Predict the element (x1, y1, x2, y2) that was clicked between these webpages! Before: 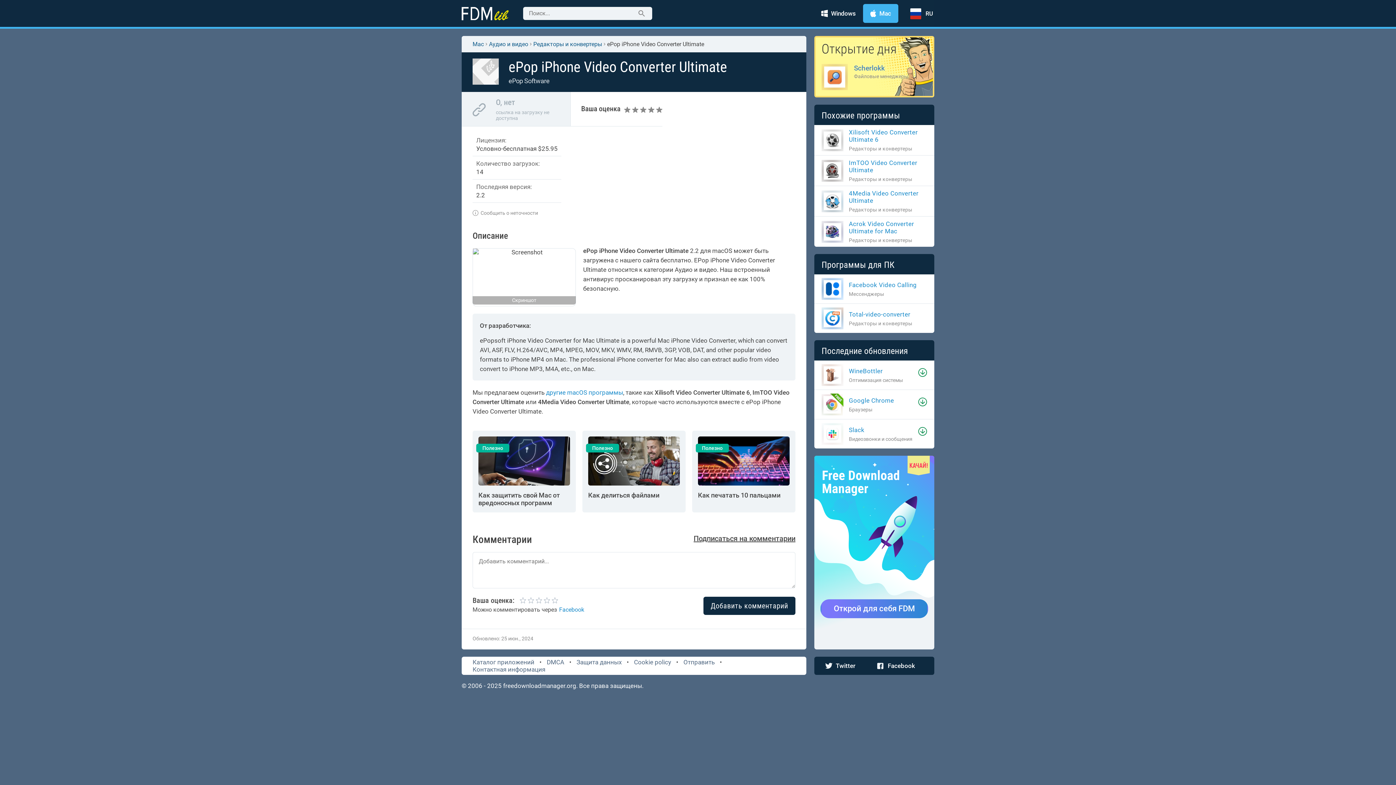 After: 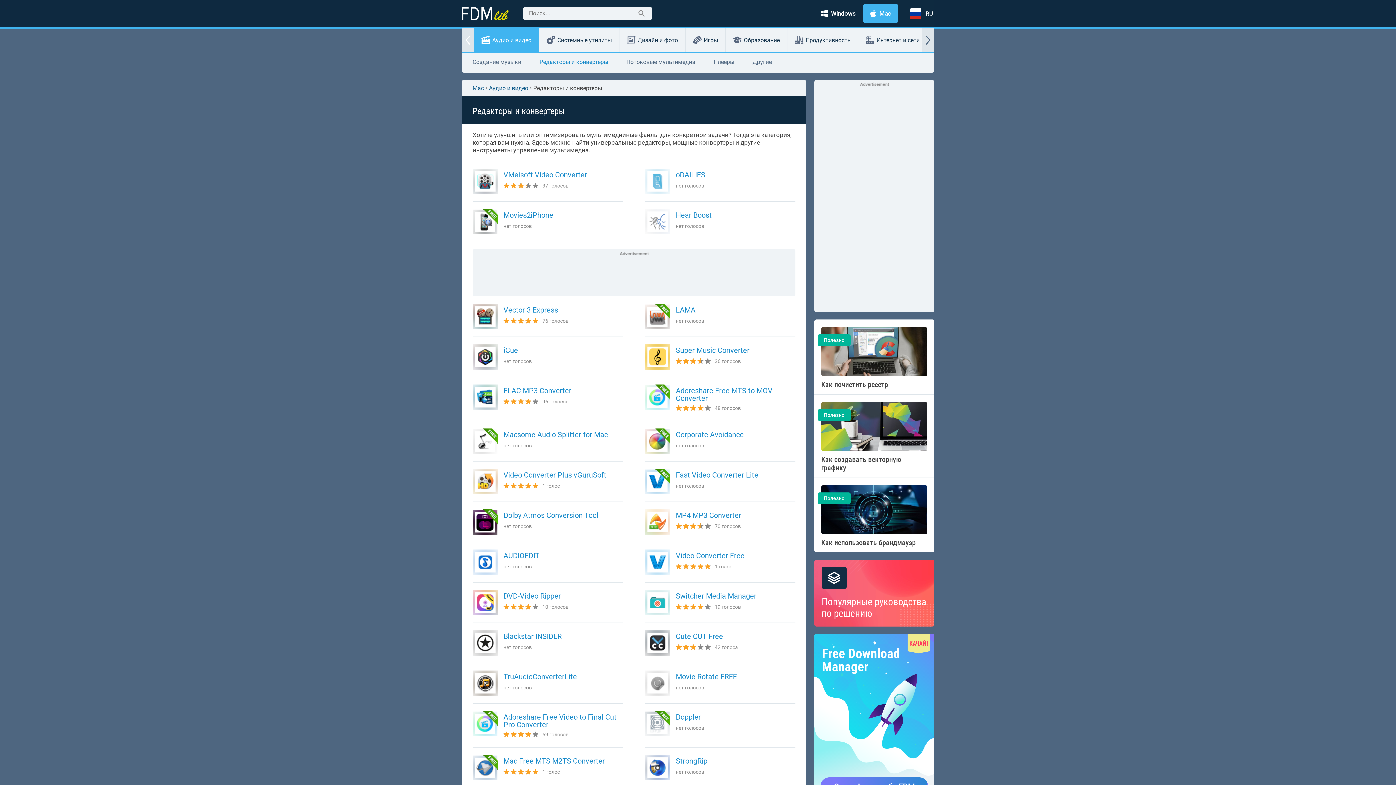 Action: bbox: (533, 40, 602, 47) label: Редакторы и конвертеры